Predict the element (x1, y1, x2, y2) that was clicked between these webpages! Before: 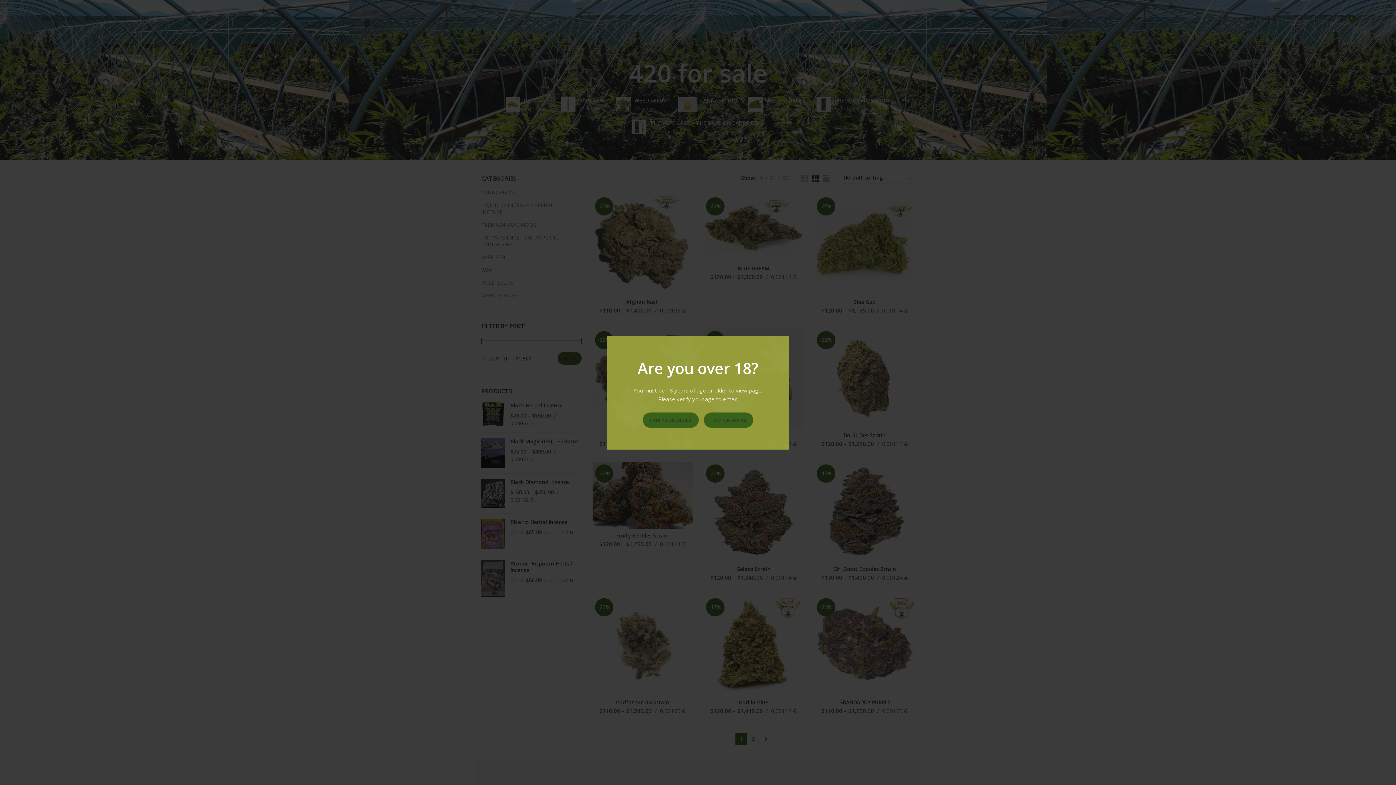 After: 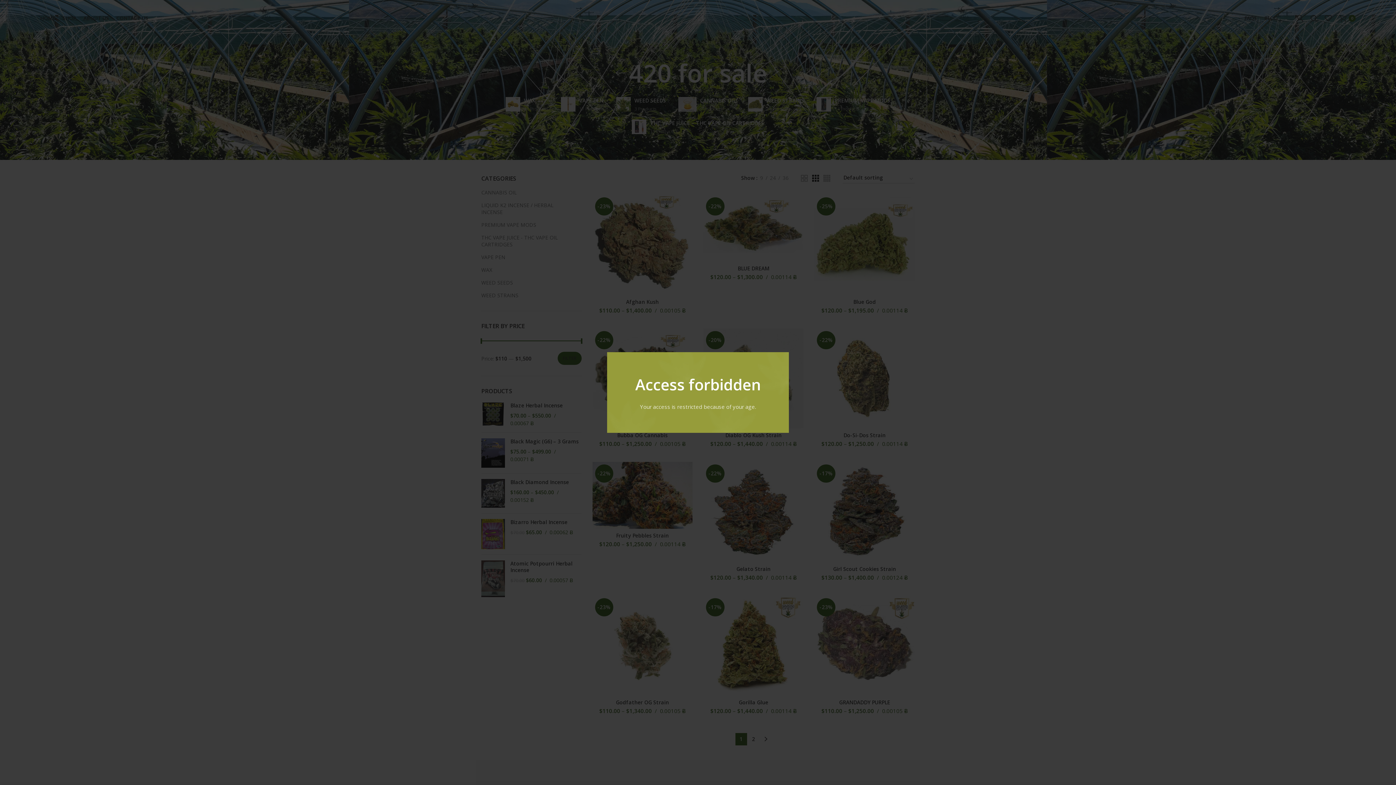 Action: bbox: (704, 412, 753, 427) label: I AM UNDER 18